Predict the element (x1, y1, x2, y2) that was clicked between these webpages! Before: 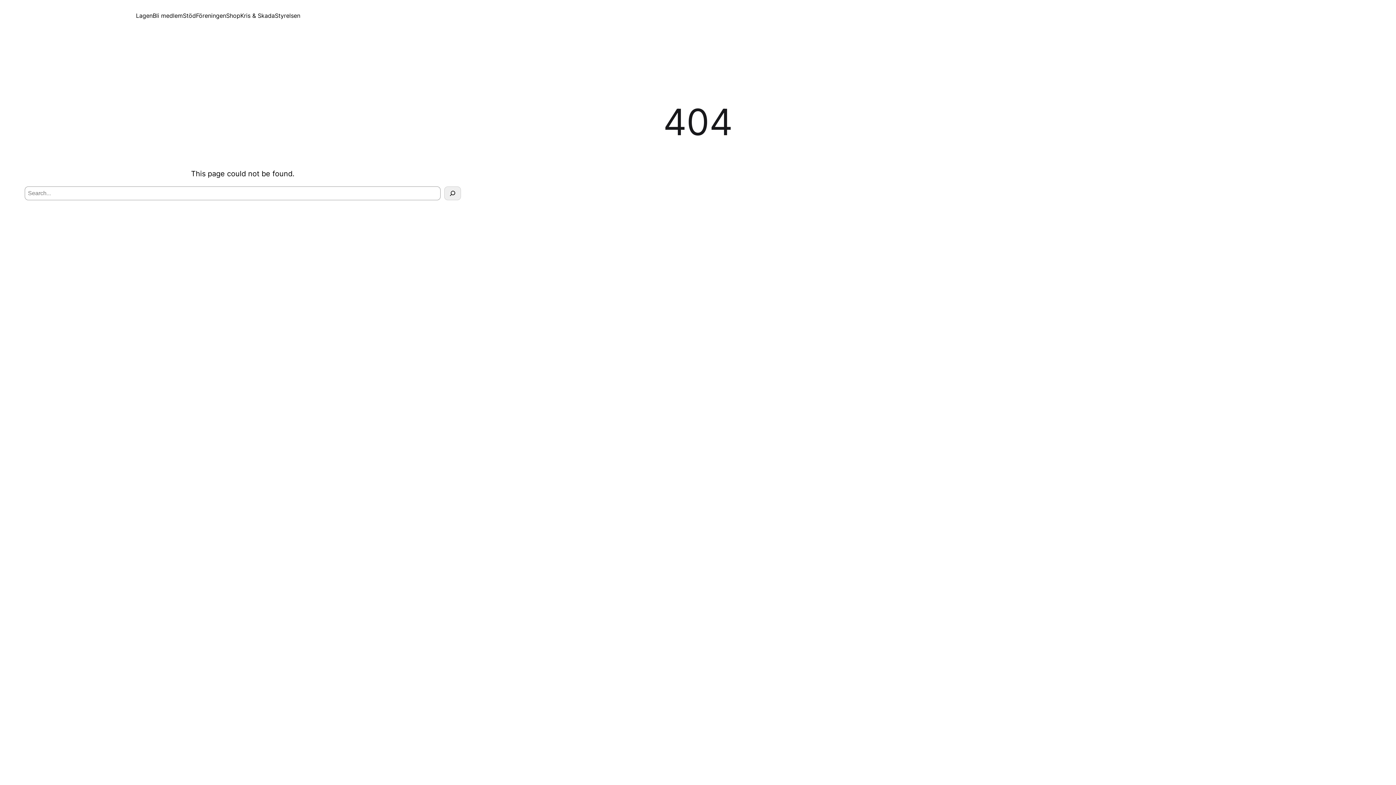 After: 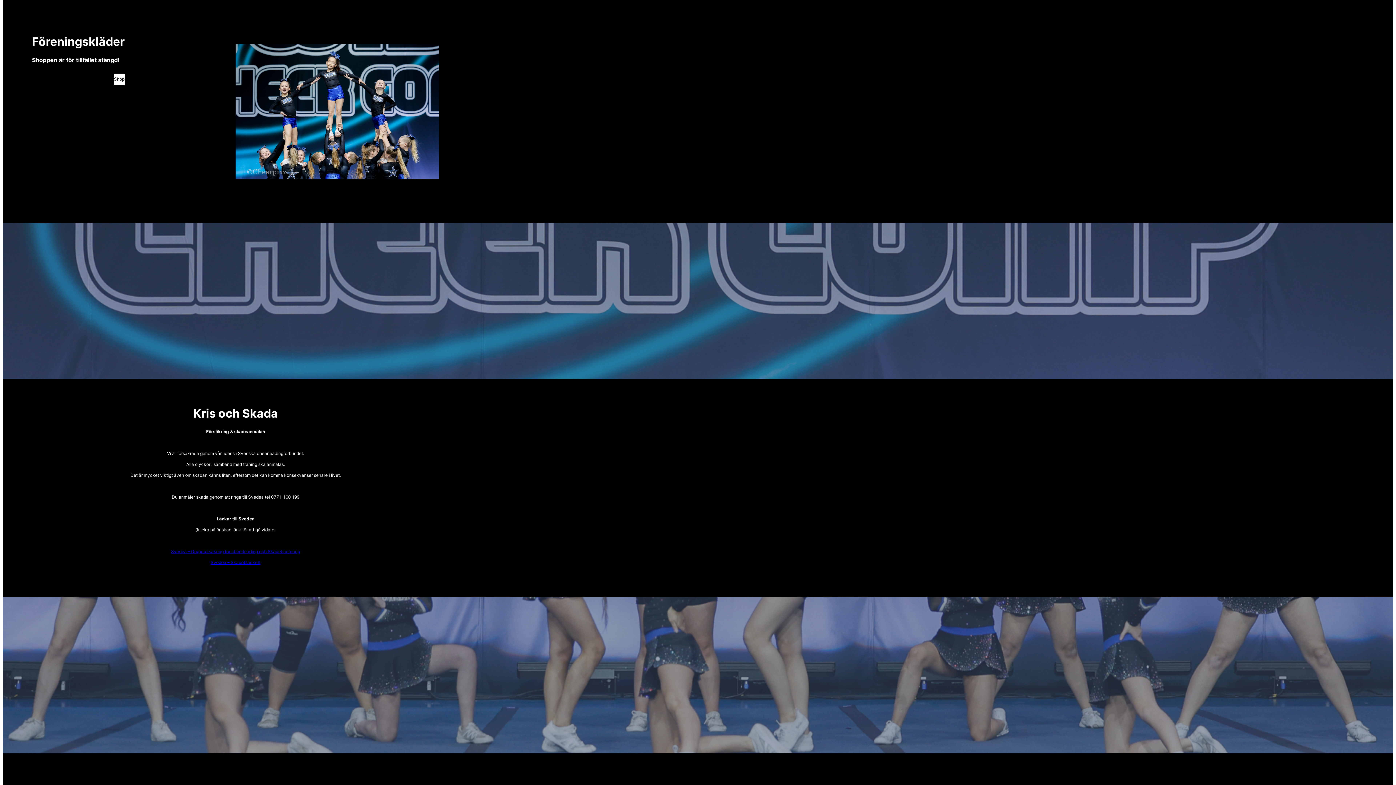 Action: bbox: (226, 10, 240, 21) label: Shop